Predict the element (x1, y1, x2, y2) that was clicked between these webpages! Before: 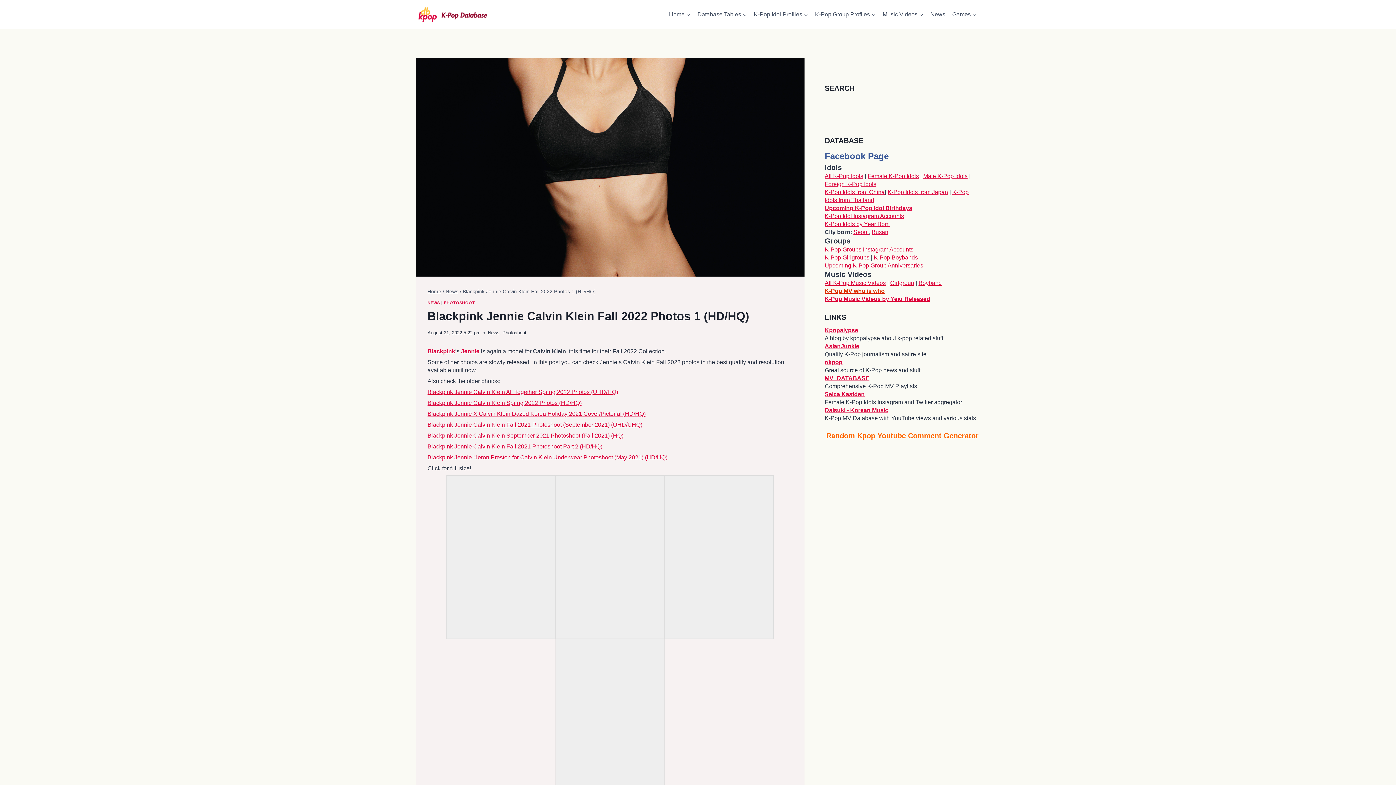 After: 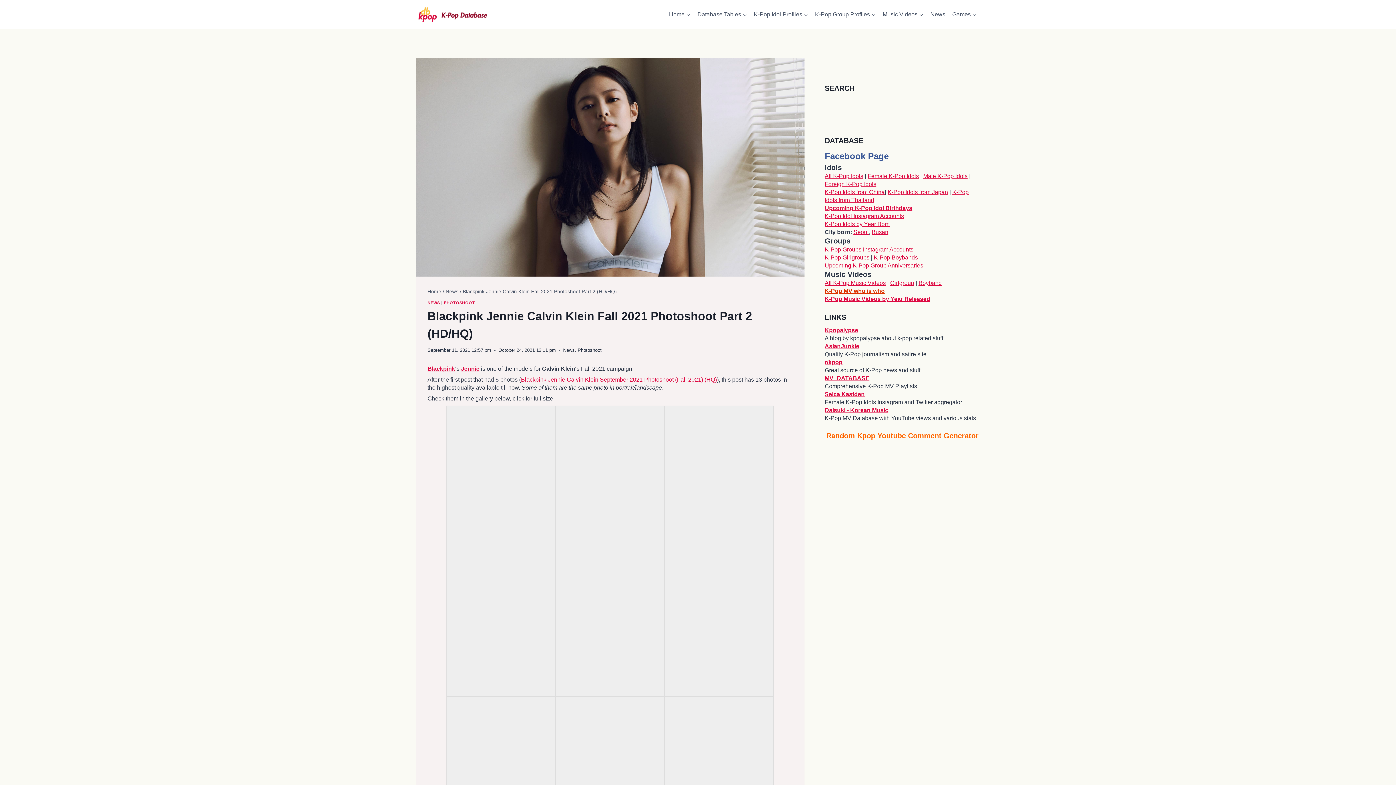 Action: bbox: (427, 443, 602, 449) label: Blackpink Jennie Calvin Klein Fall 2021 Photoshoot Part 2 (HD/HQ)